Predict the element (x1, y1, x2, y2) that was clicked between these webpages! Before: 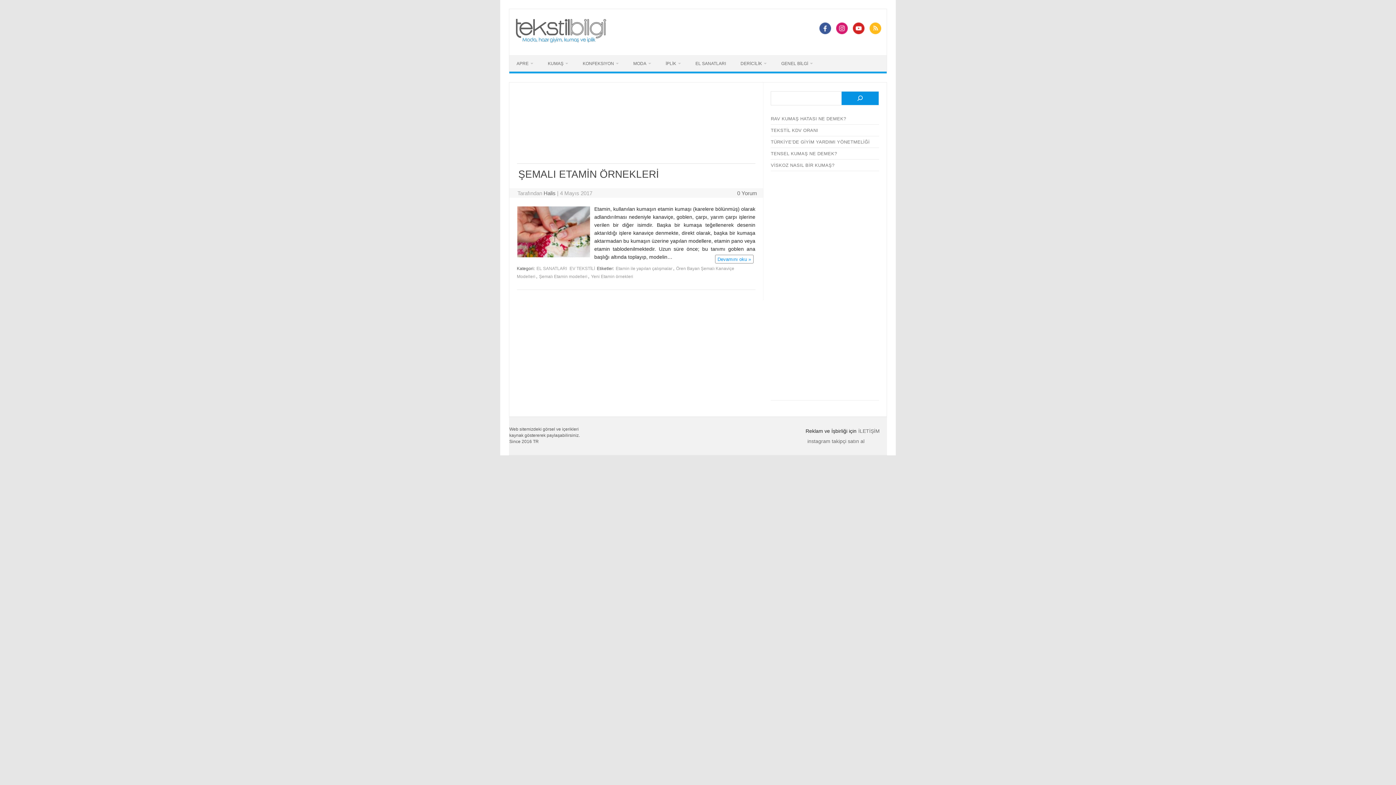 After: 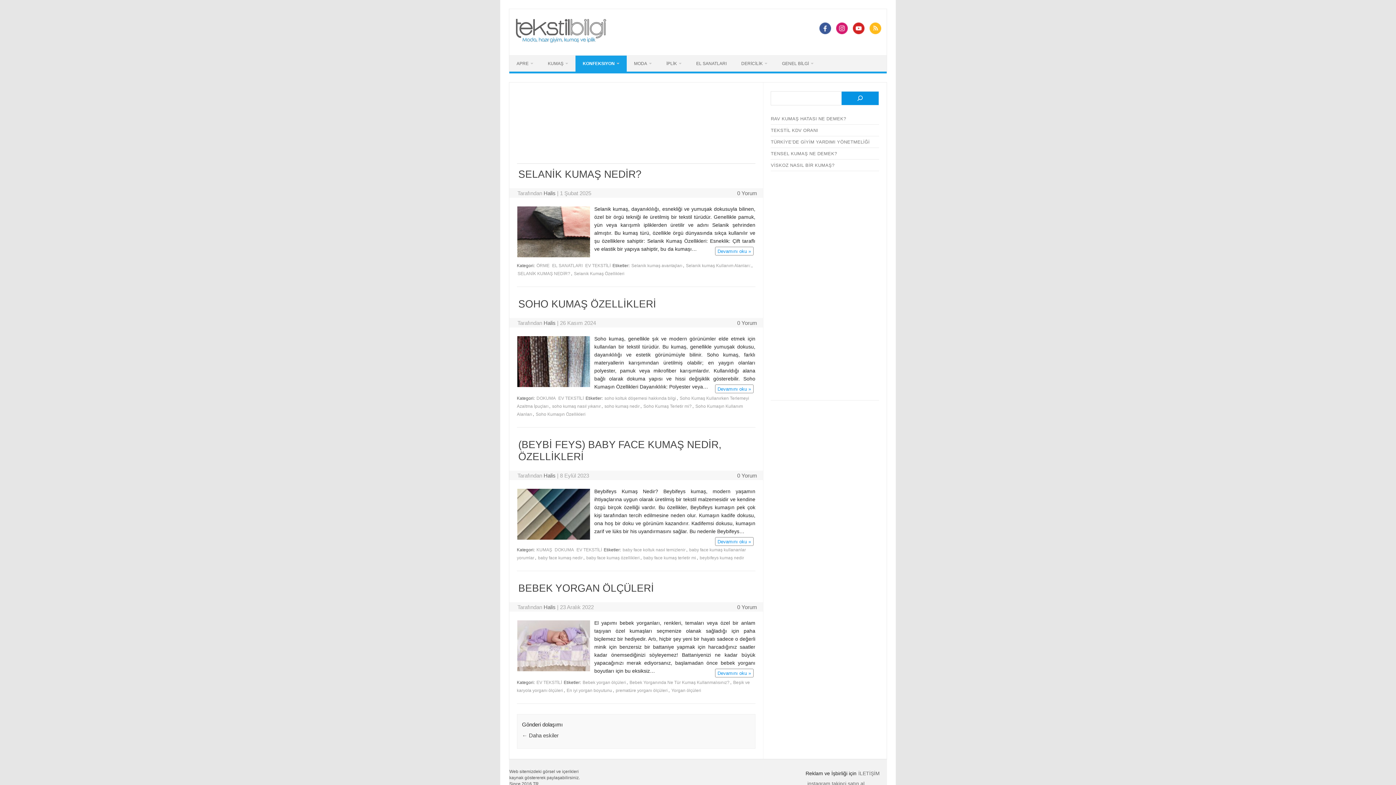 Action: bbox: (569, 265, 595, 271) label: EV TEKSTİLİ